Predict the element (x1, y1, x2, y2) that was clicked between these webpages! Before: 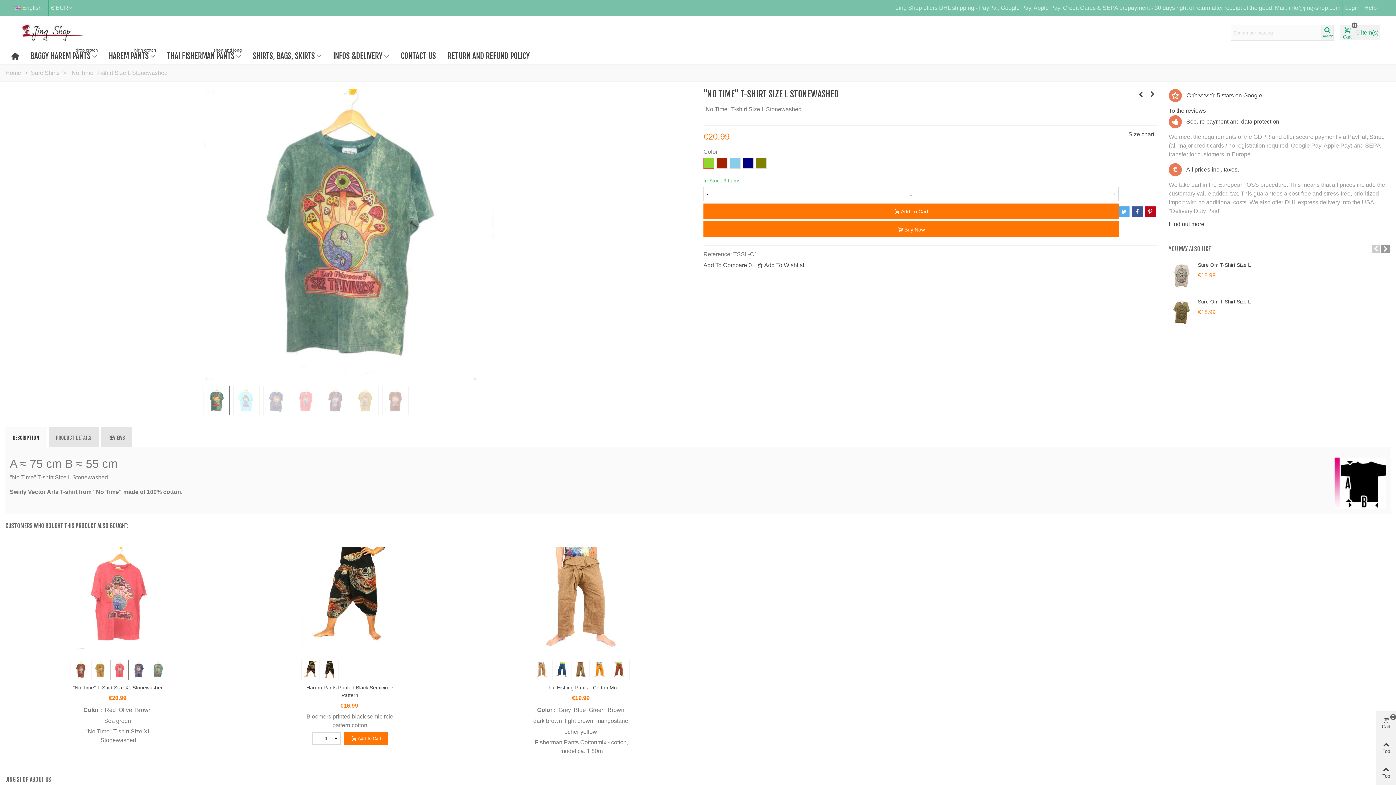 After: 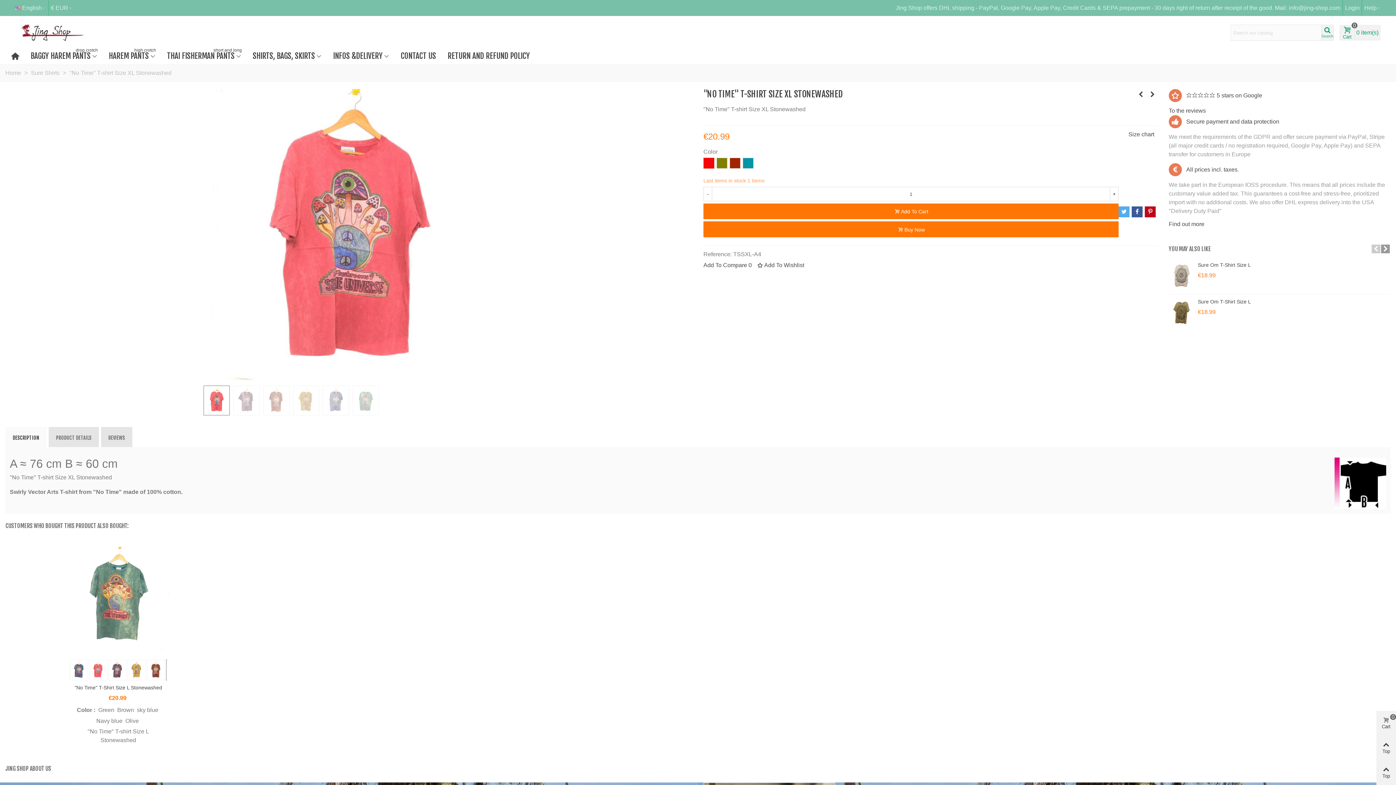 Action: bbox: (1147, 89, 1158, 100)